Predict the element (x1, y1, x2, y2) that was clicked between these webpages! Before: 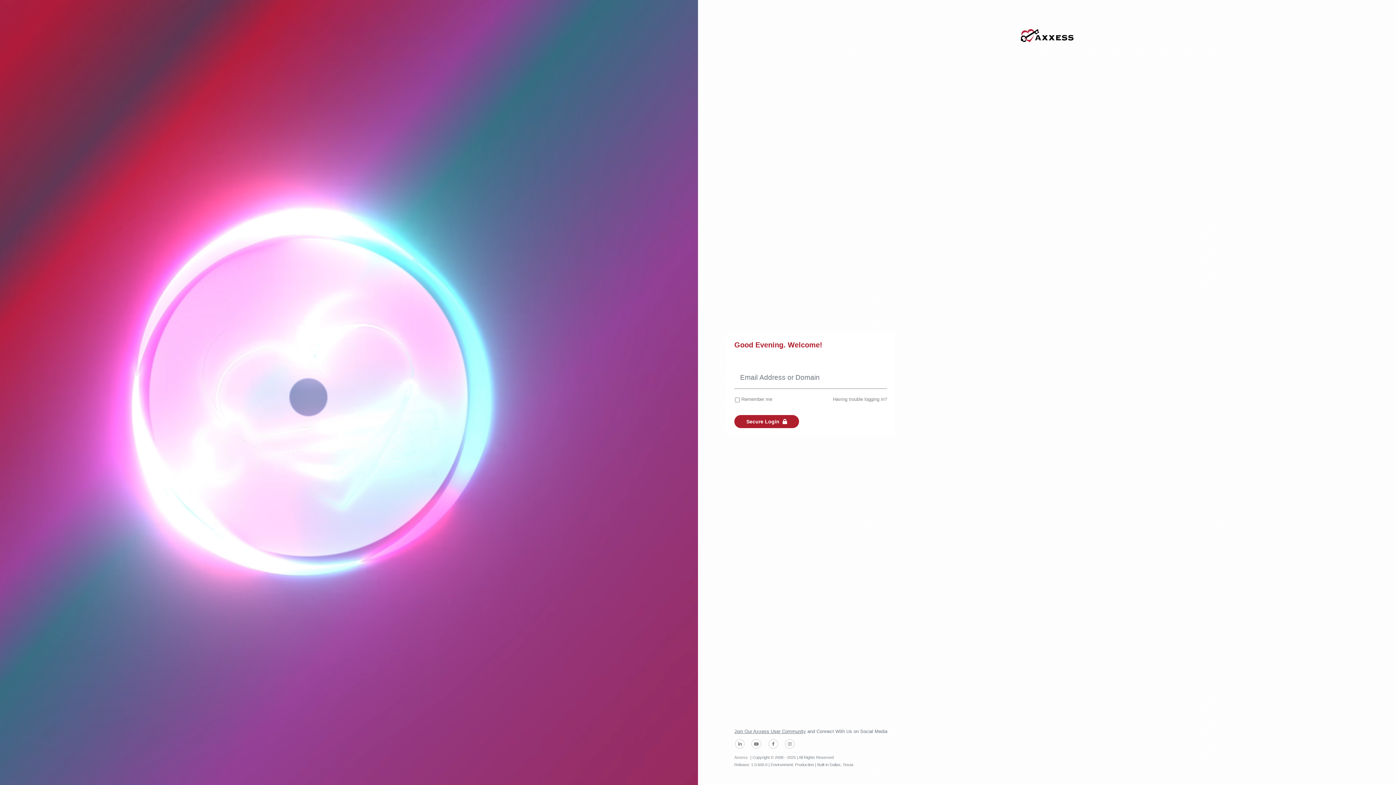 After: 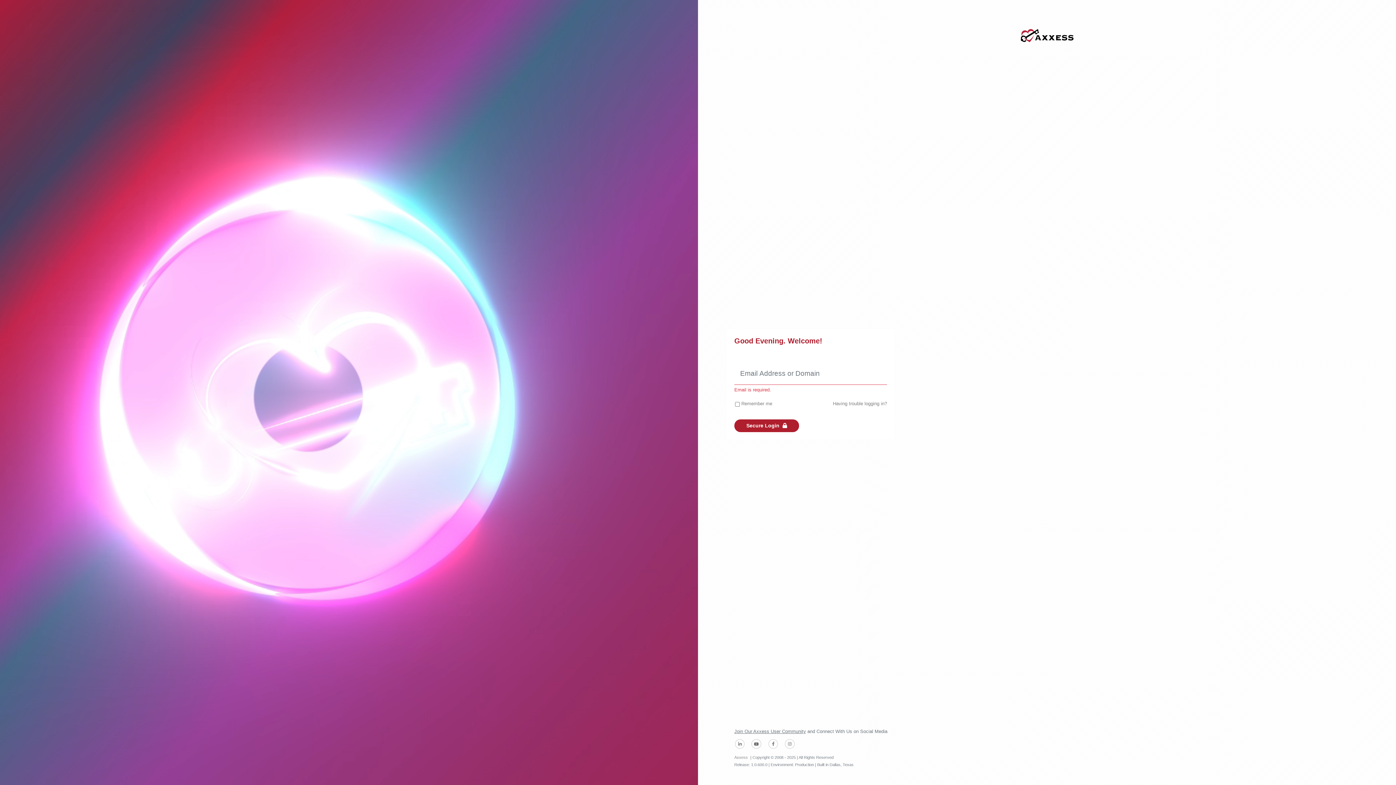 Action: bbox: (751, 741, 761, 746)